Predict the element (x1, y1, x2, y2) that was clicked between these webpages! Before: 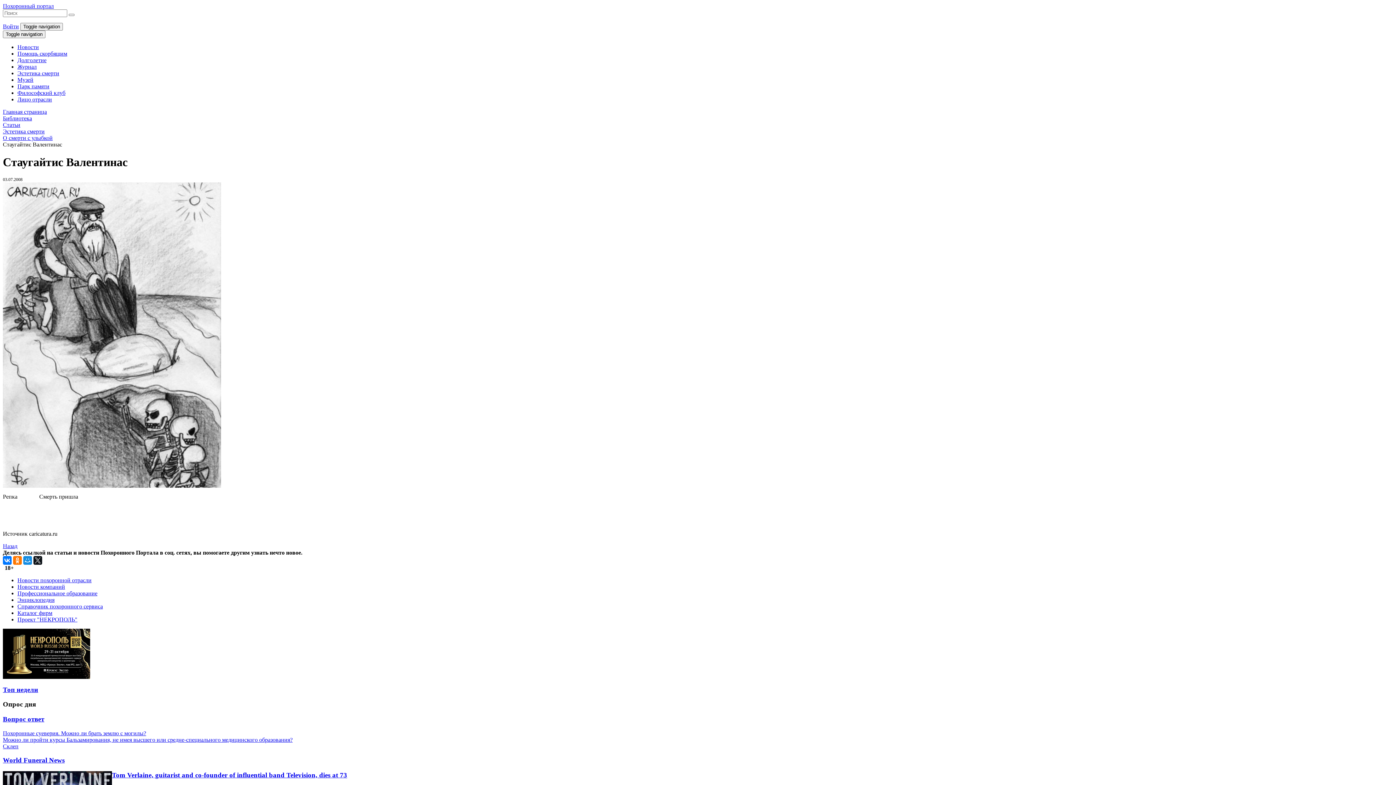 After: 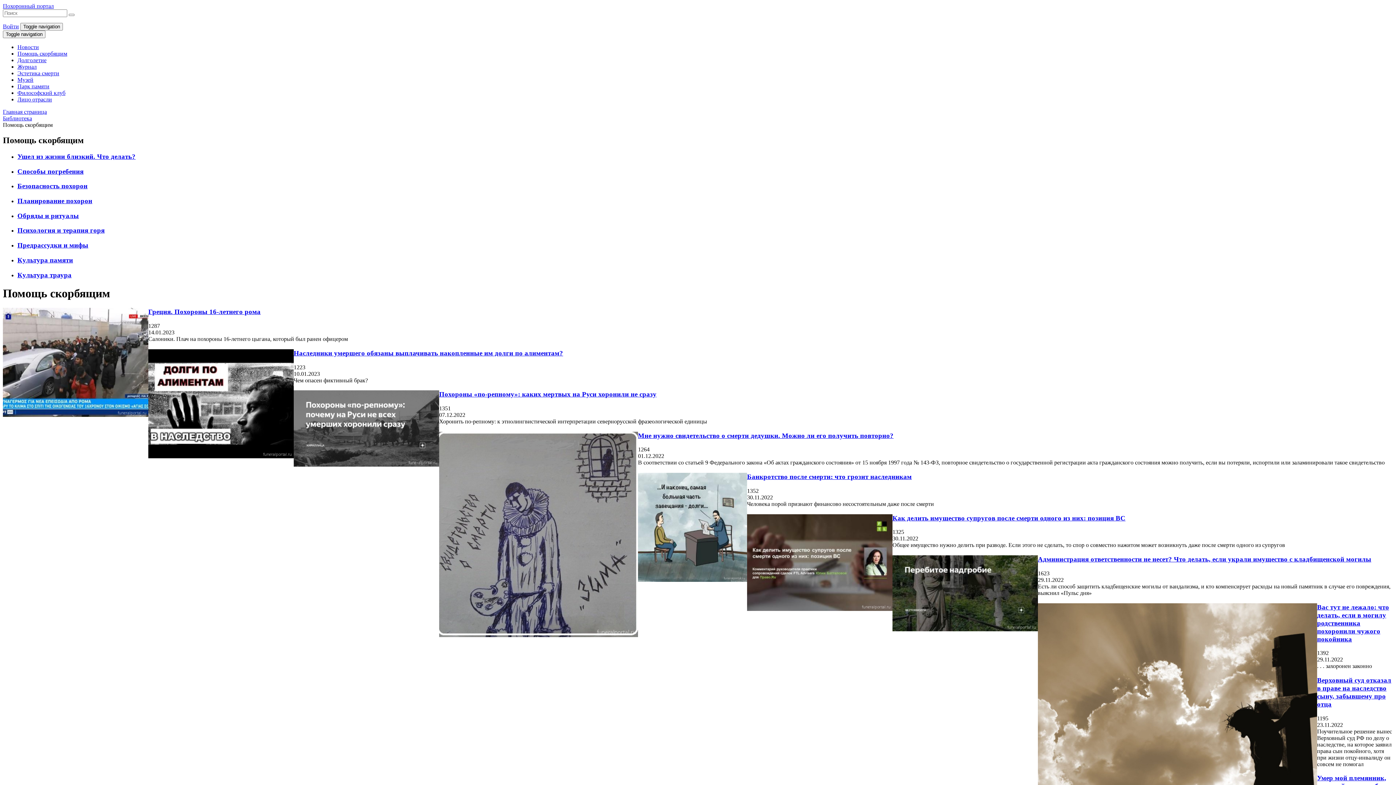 Action: label: Помощь скорбящим bbox: (17, 50, 67, 56)